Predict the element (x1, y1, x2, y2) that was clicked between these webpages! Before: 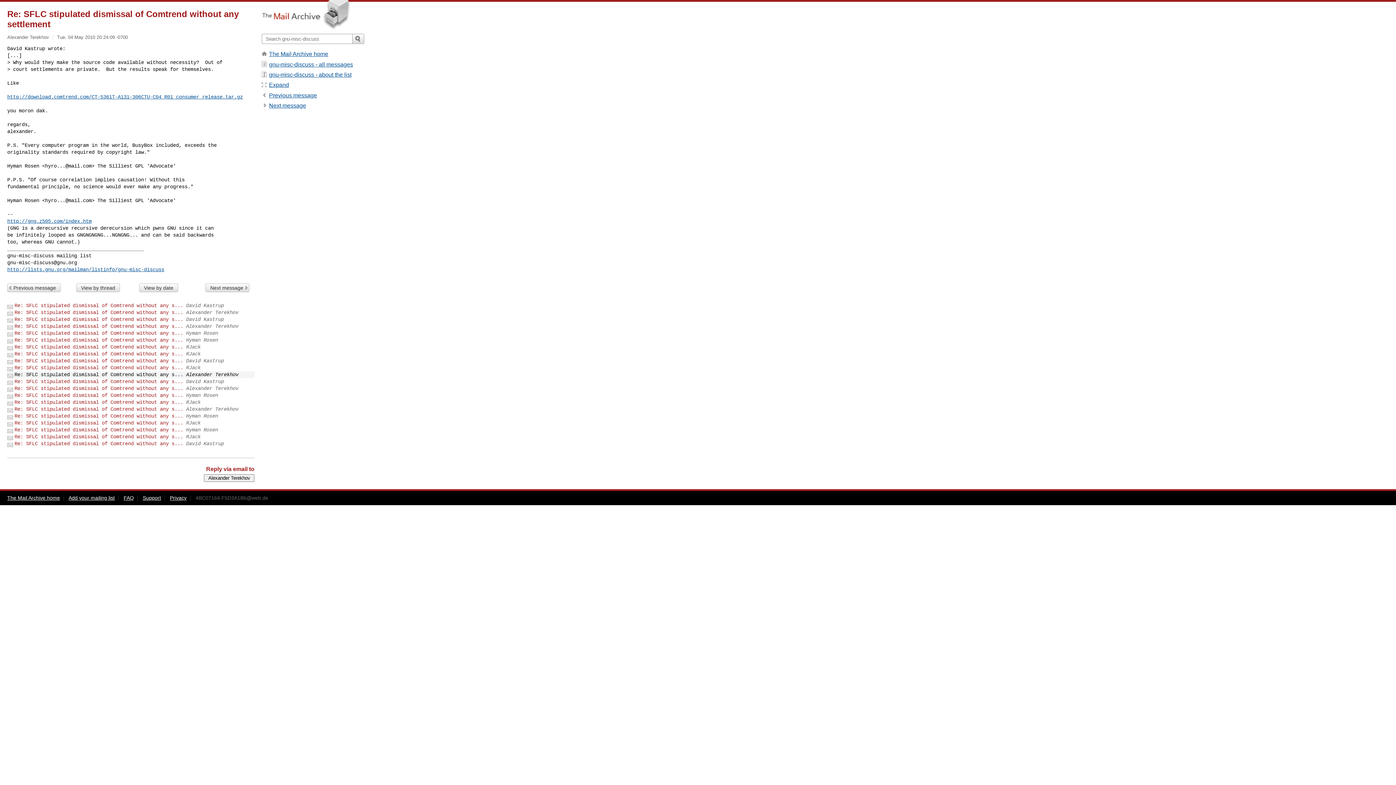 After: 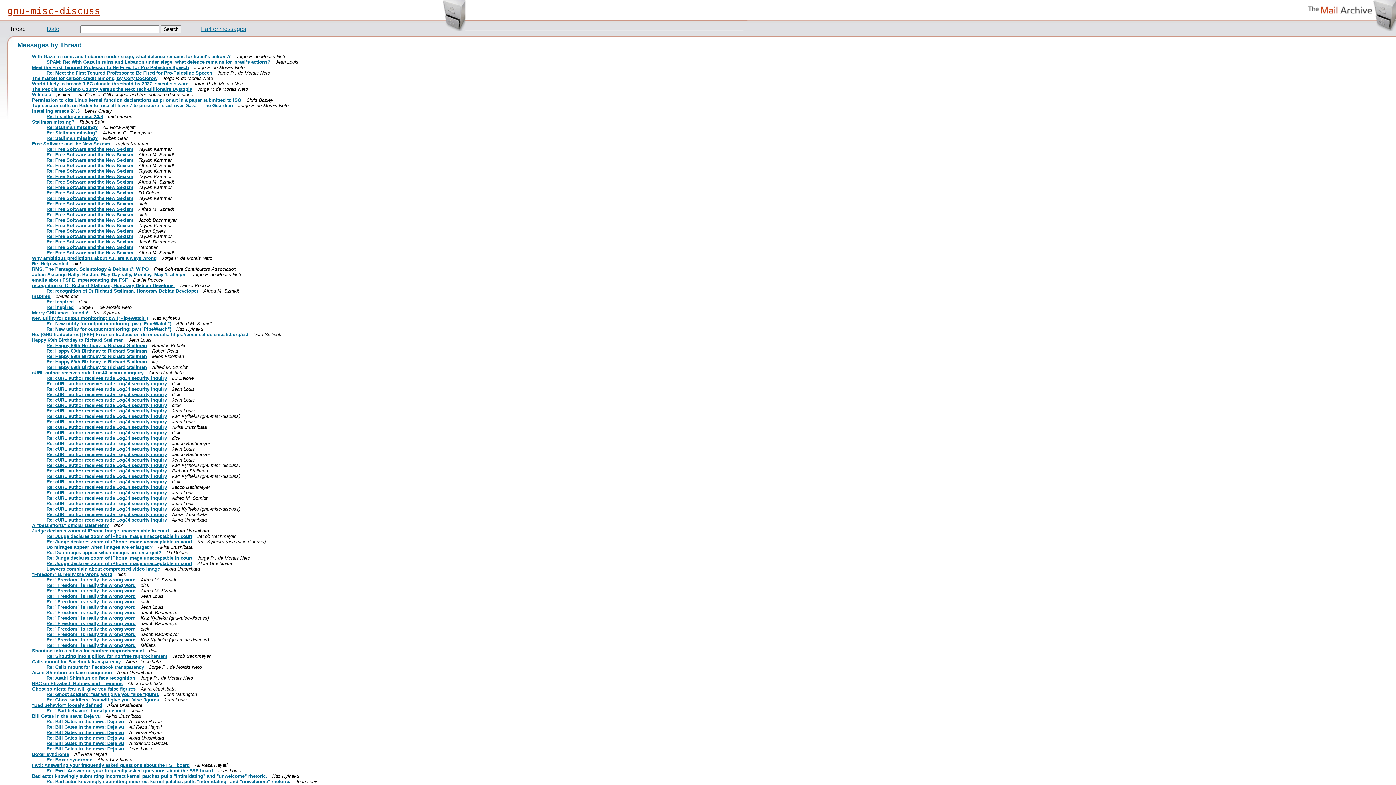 Action: label: gnu-misc-discuss - all messages bbox: (269, 61, 353, 67)